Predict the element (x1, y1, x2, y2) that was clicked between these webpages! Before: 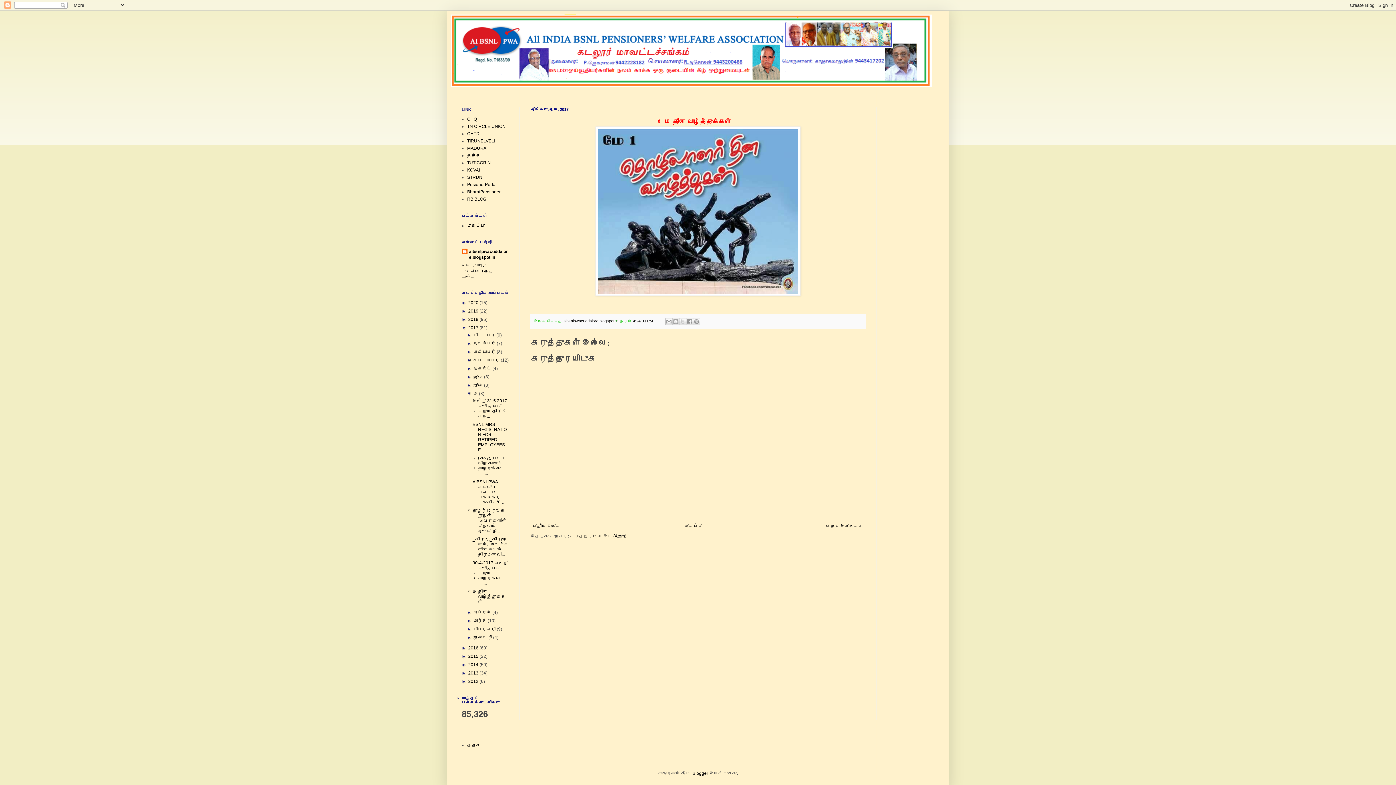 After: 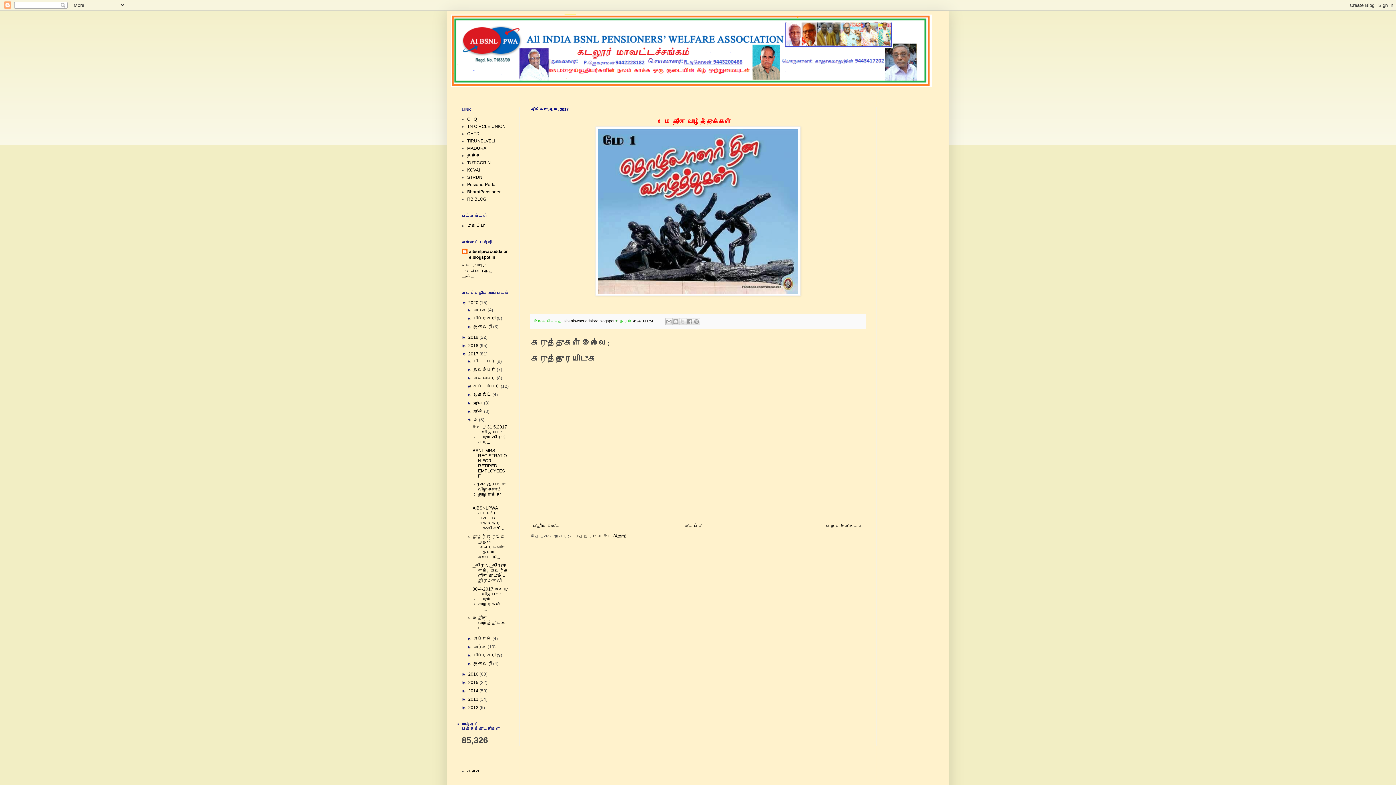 Action: bbox: (461, 300, 468, 305) label: ►  